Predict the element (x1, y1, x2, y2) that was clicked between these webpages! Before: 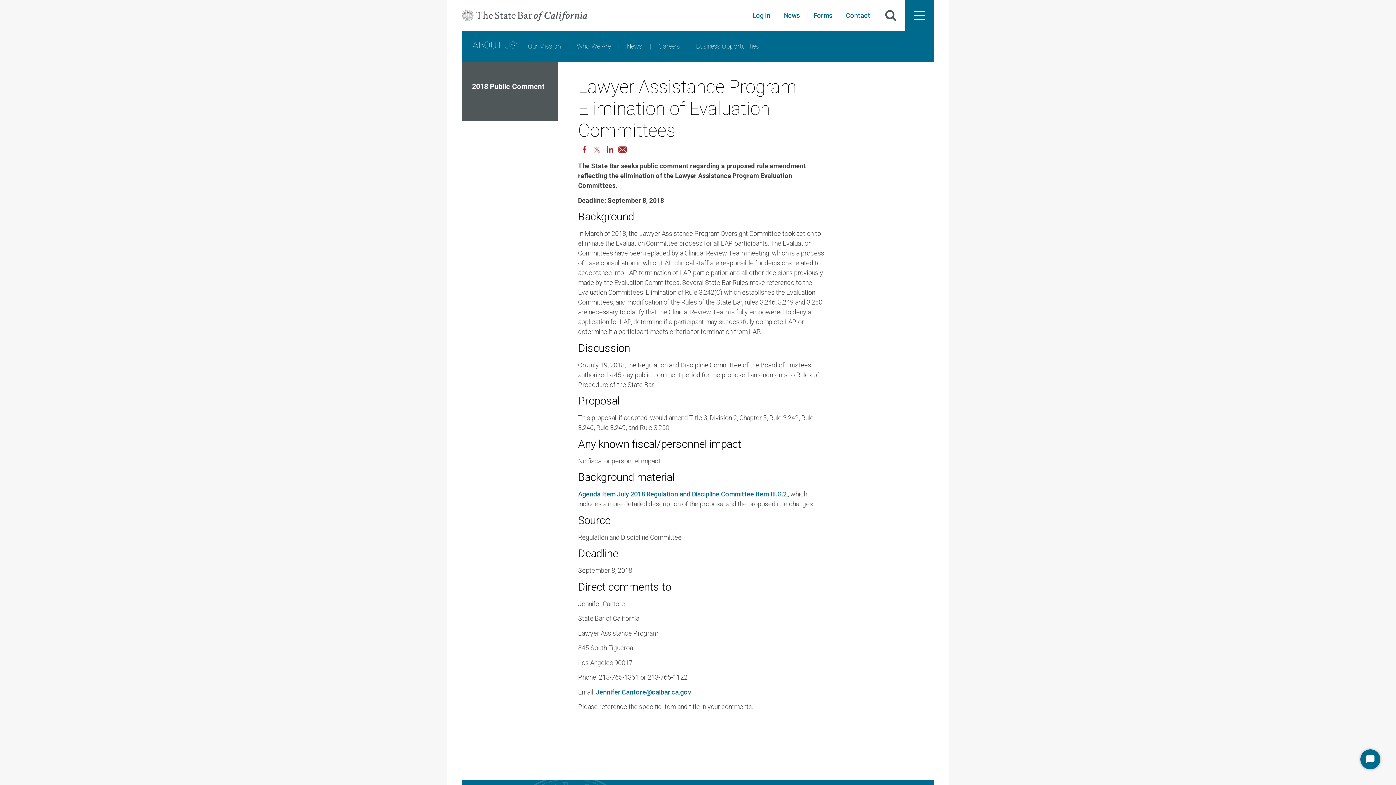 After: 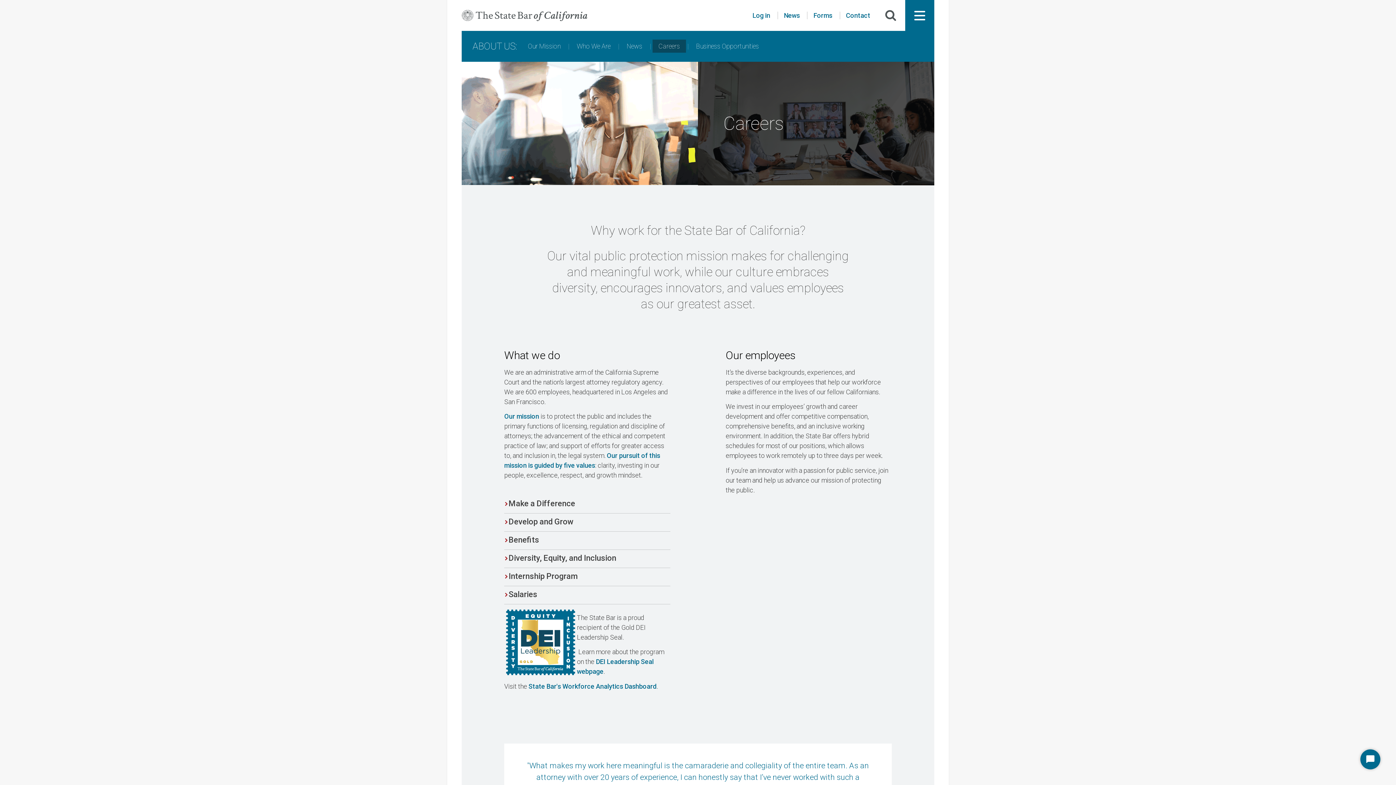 Action: bbox: (652, 39, 686, 52) label: Careers